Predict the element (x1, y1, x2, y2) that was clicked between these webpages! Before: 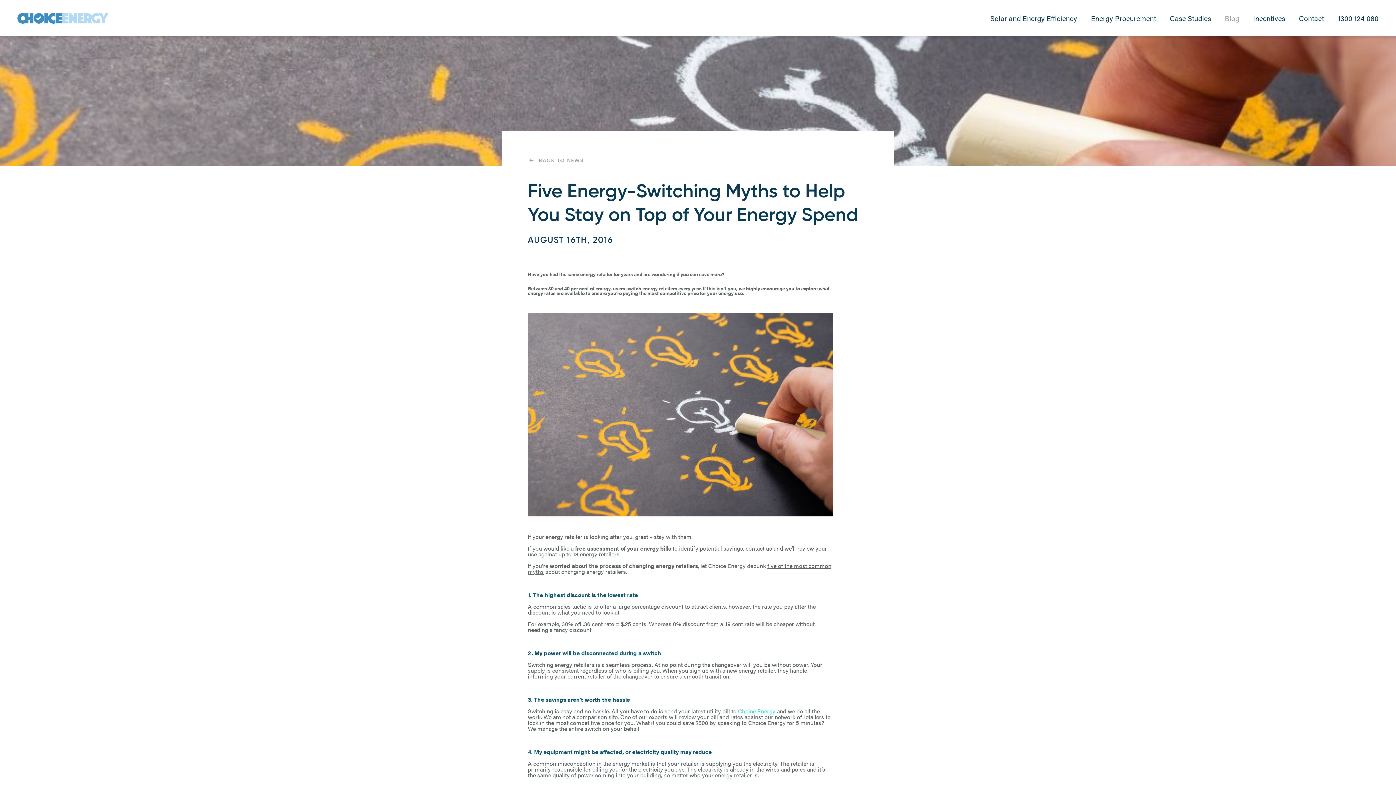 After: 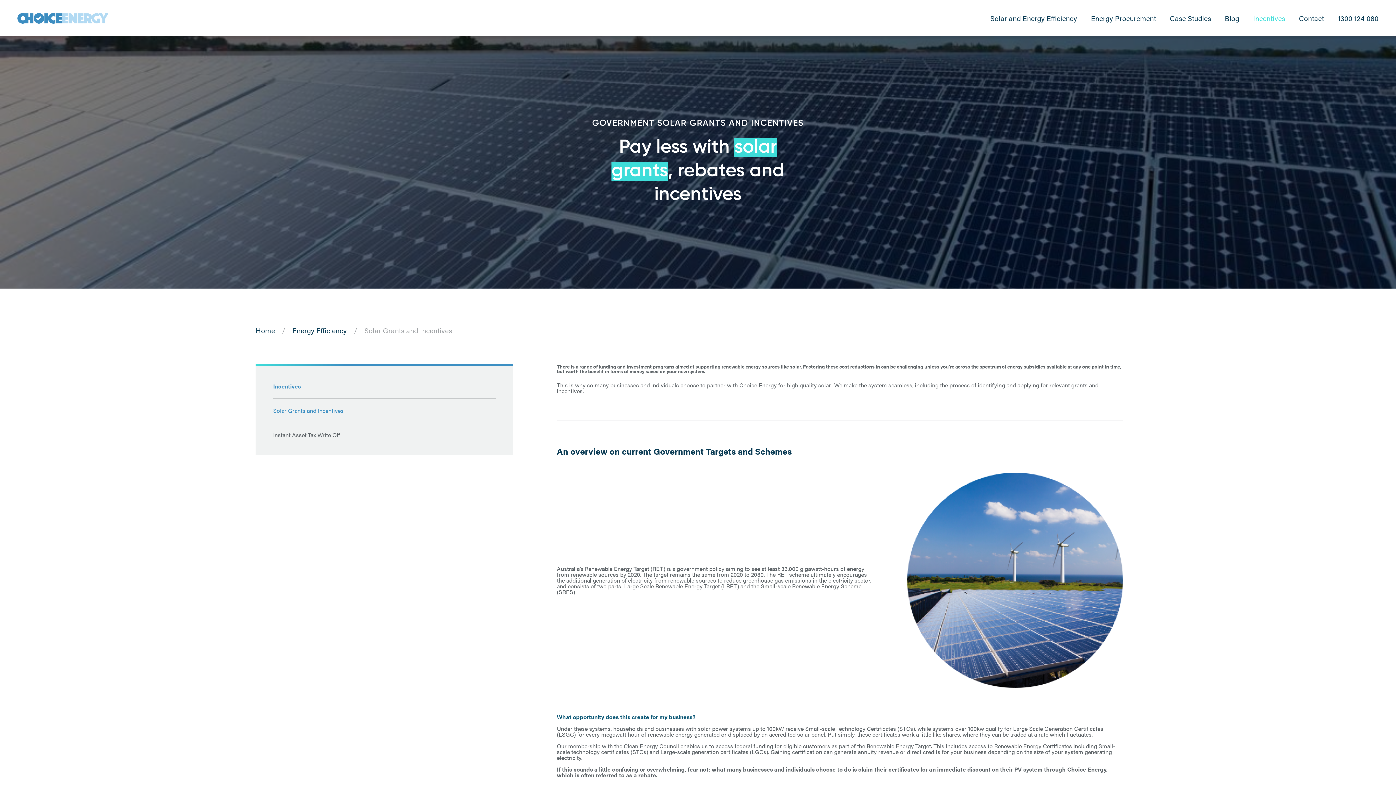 Action: label: Incentives bbox: (1236, 6, 1281, 29)